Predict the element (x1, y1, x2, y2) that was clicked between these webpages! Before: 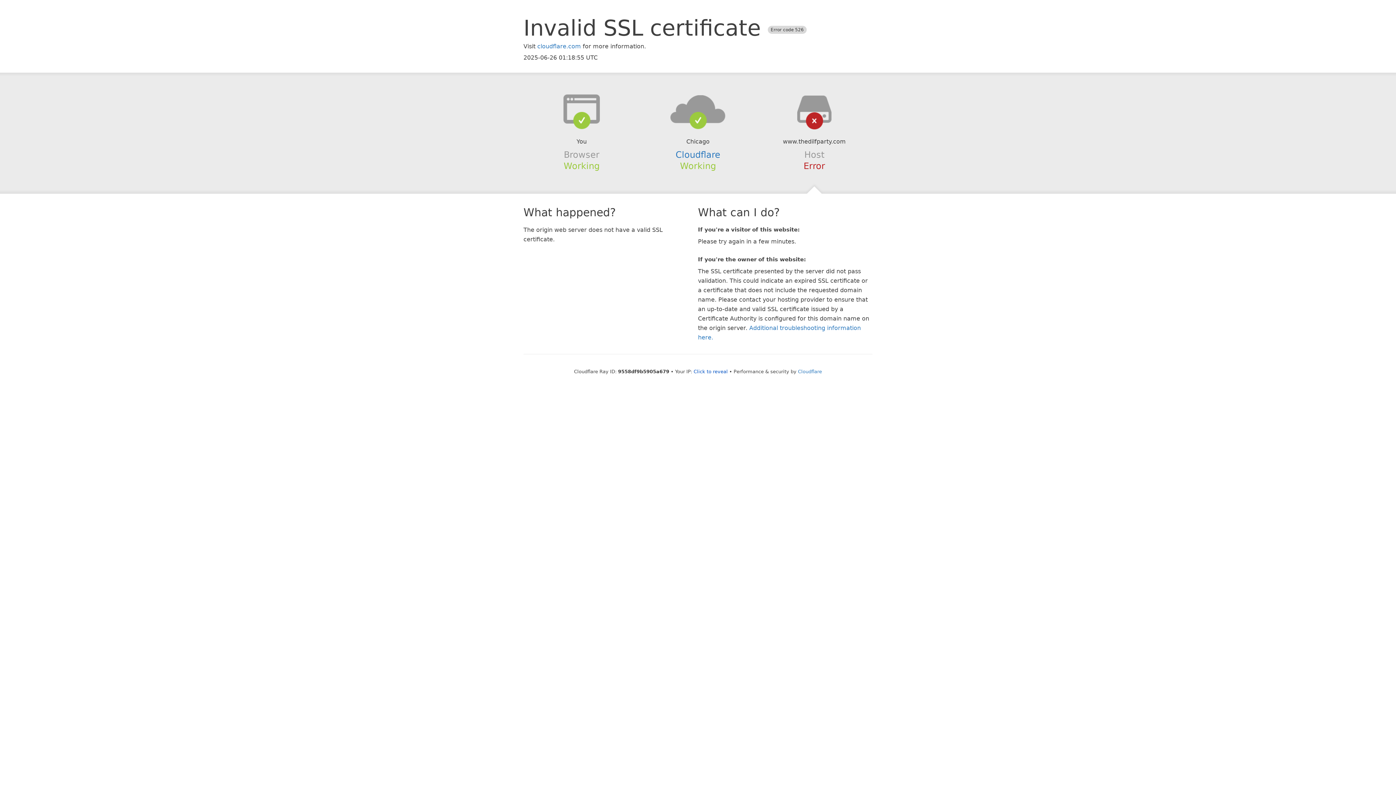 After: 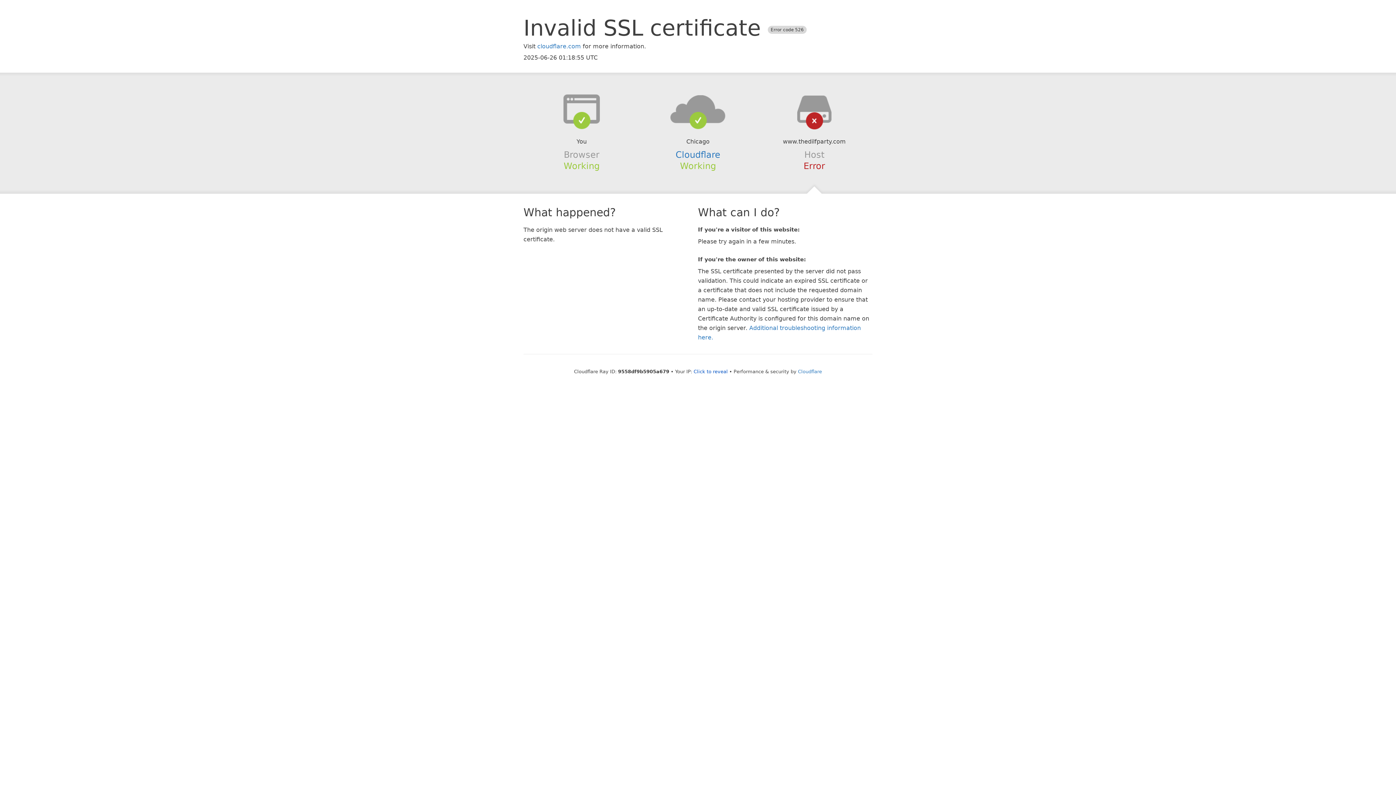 Action: bbox: (639, 94, 756, 123)